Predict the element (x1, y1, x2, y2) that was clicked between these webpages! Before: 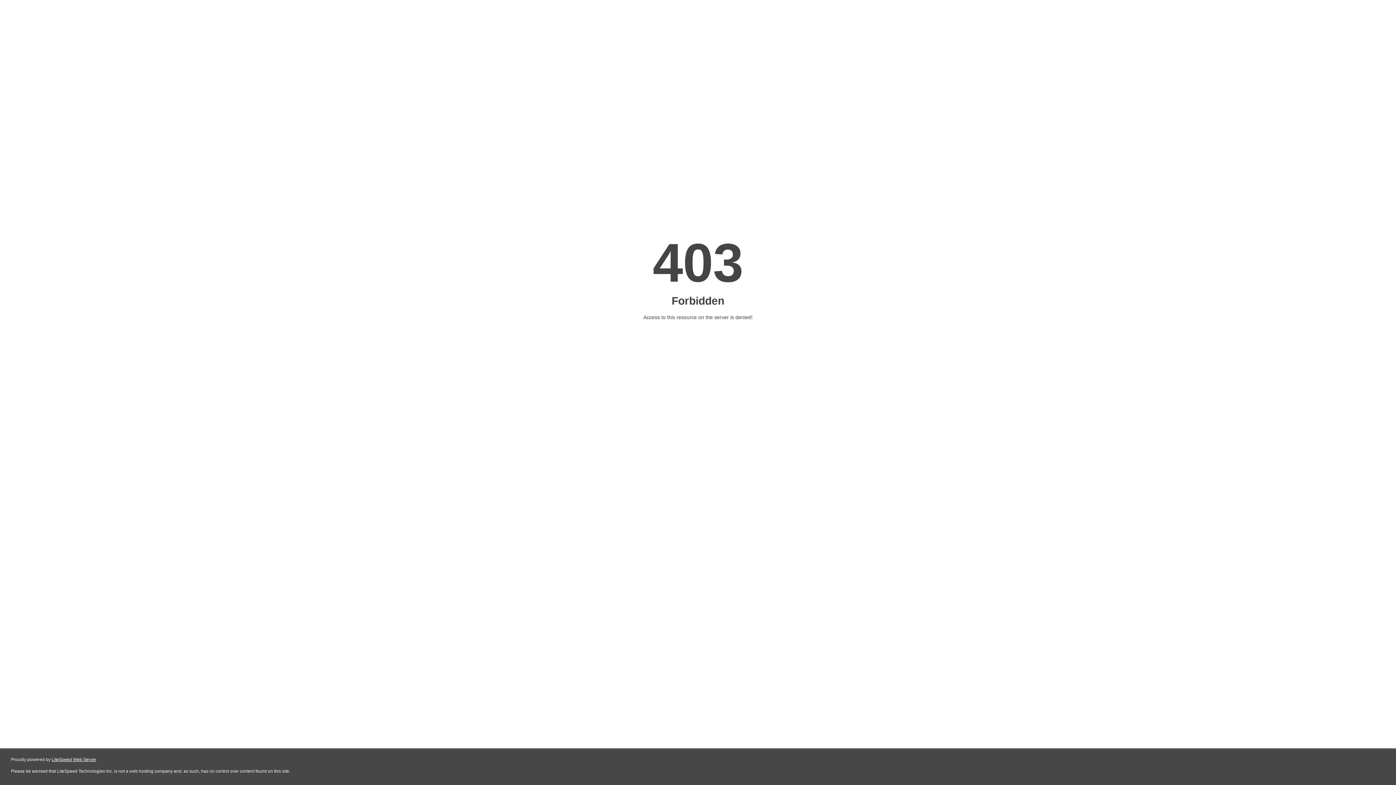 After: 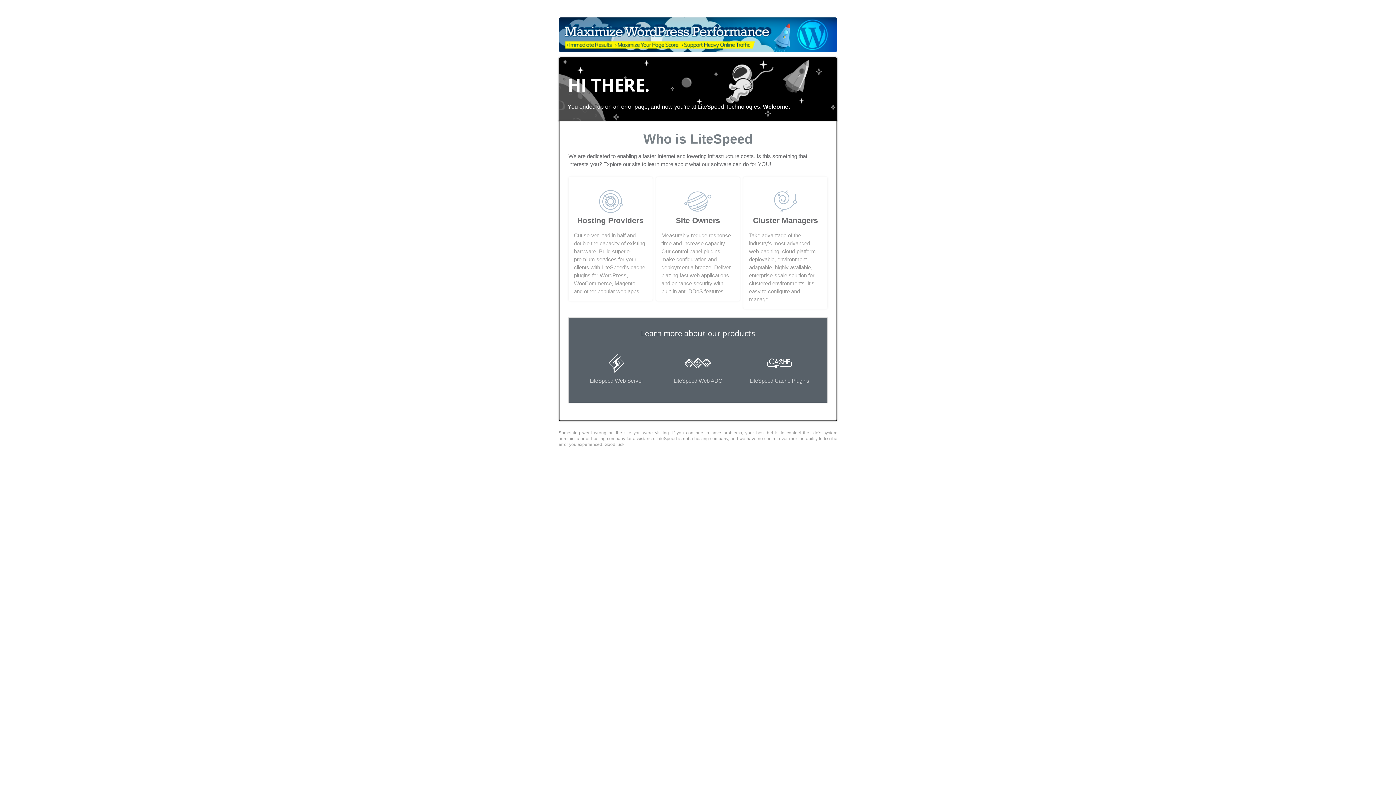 Action: label: LiteSpeed Web Server bbox: (51, 757, 96, 762)